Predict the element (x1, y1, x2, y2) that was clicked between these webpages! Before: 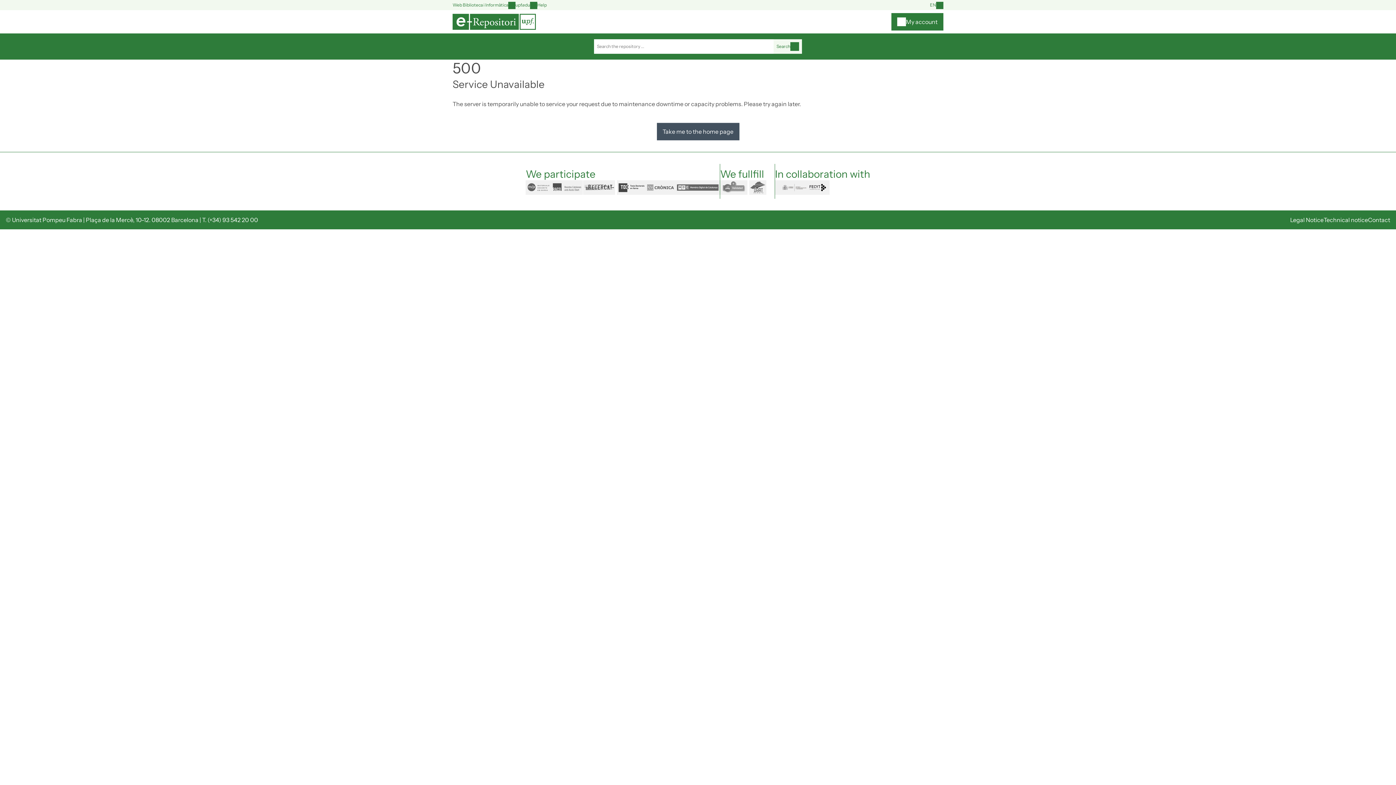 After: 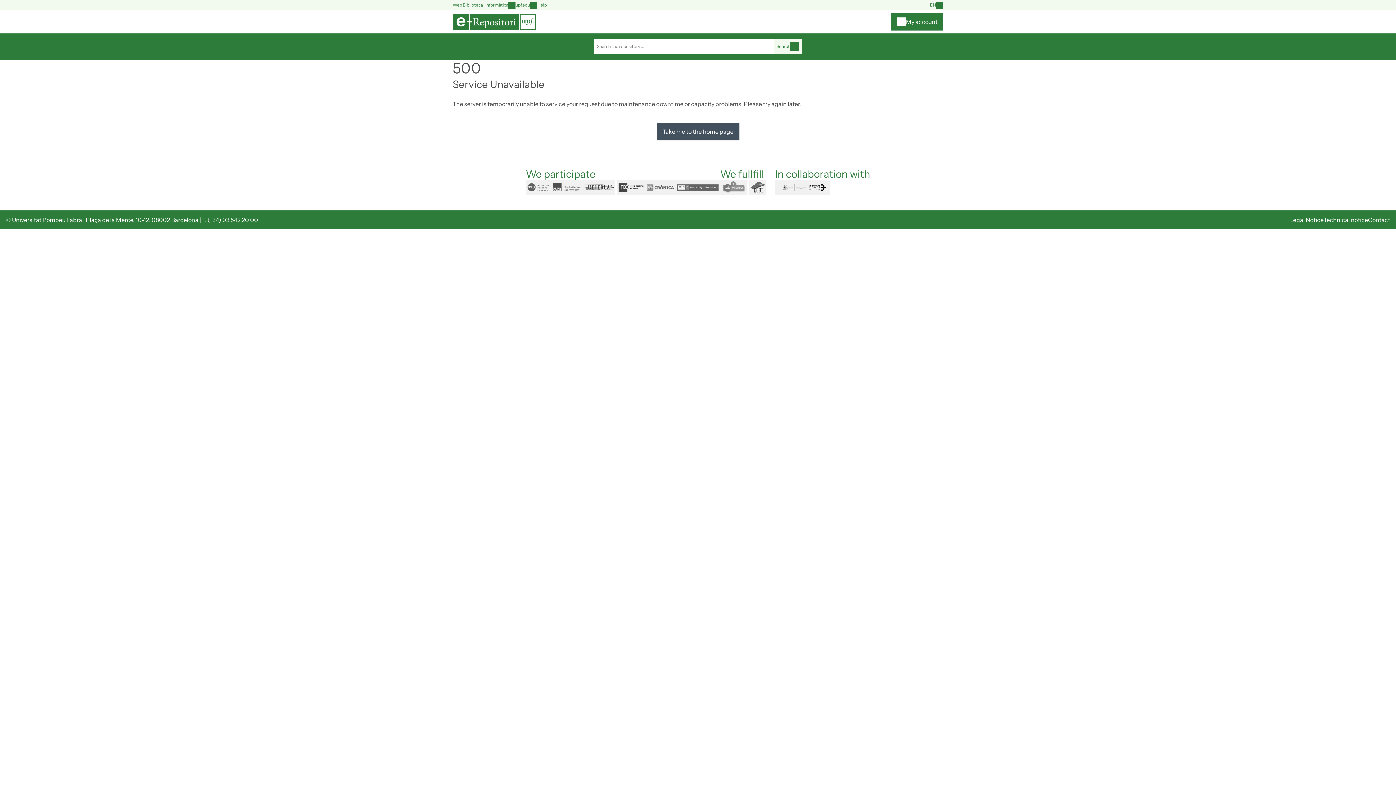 Action: bbox: (452, 1, 508, 8) label: Web Biblioteca i Informàtica